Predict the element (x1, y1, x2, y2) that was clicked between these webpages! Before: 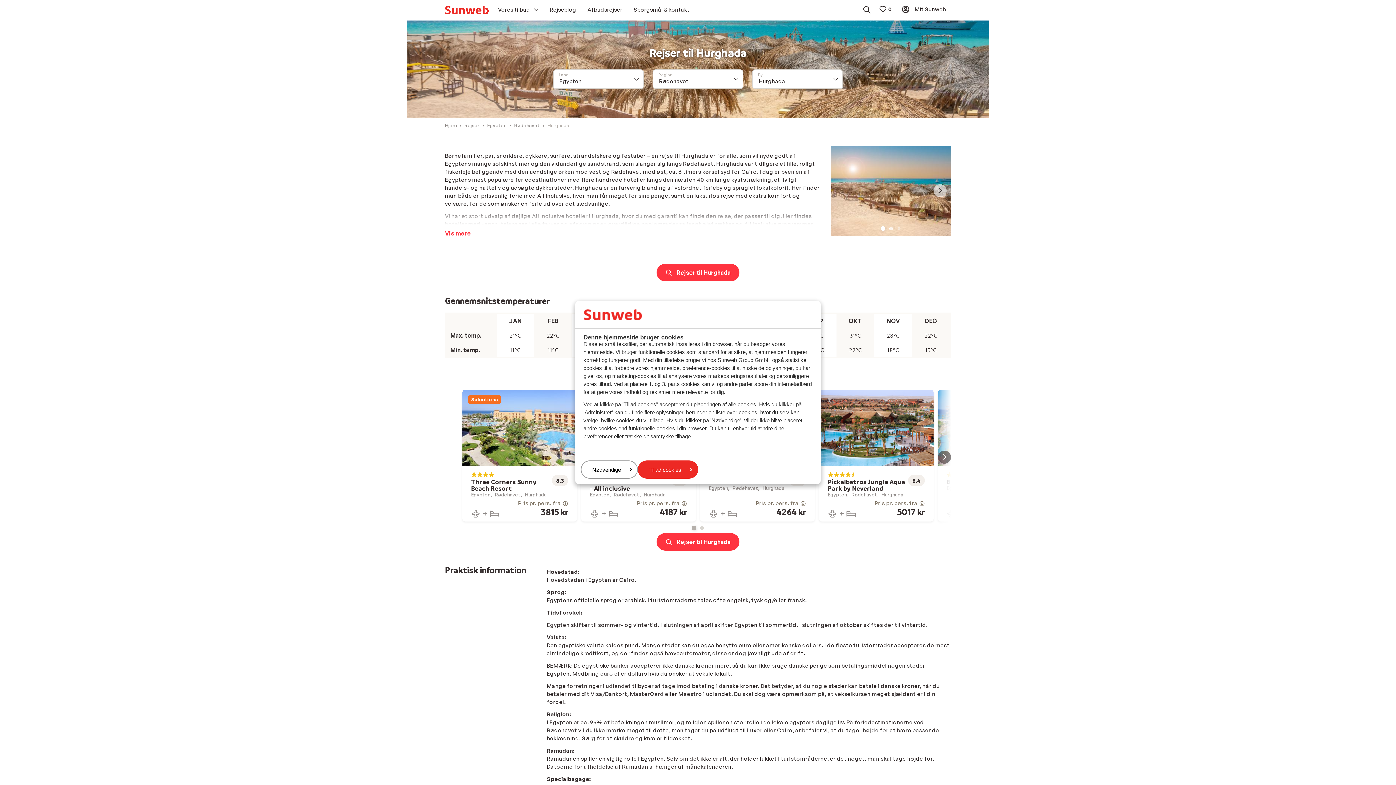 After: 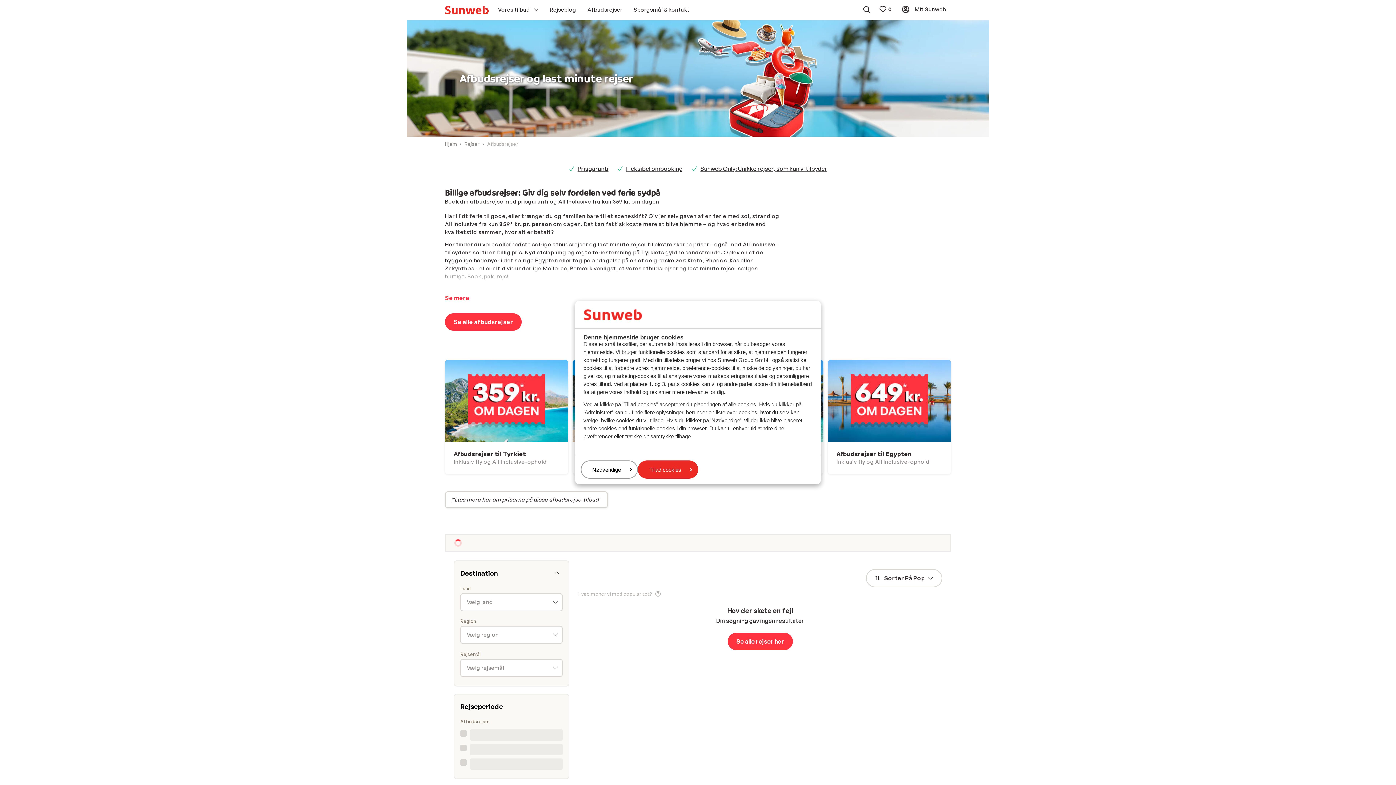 Action: bbox: (582, 3, 627, 16) label: Afbudsrejser